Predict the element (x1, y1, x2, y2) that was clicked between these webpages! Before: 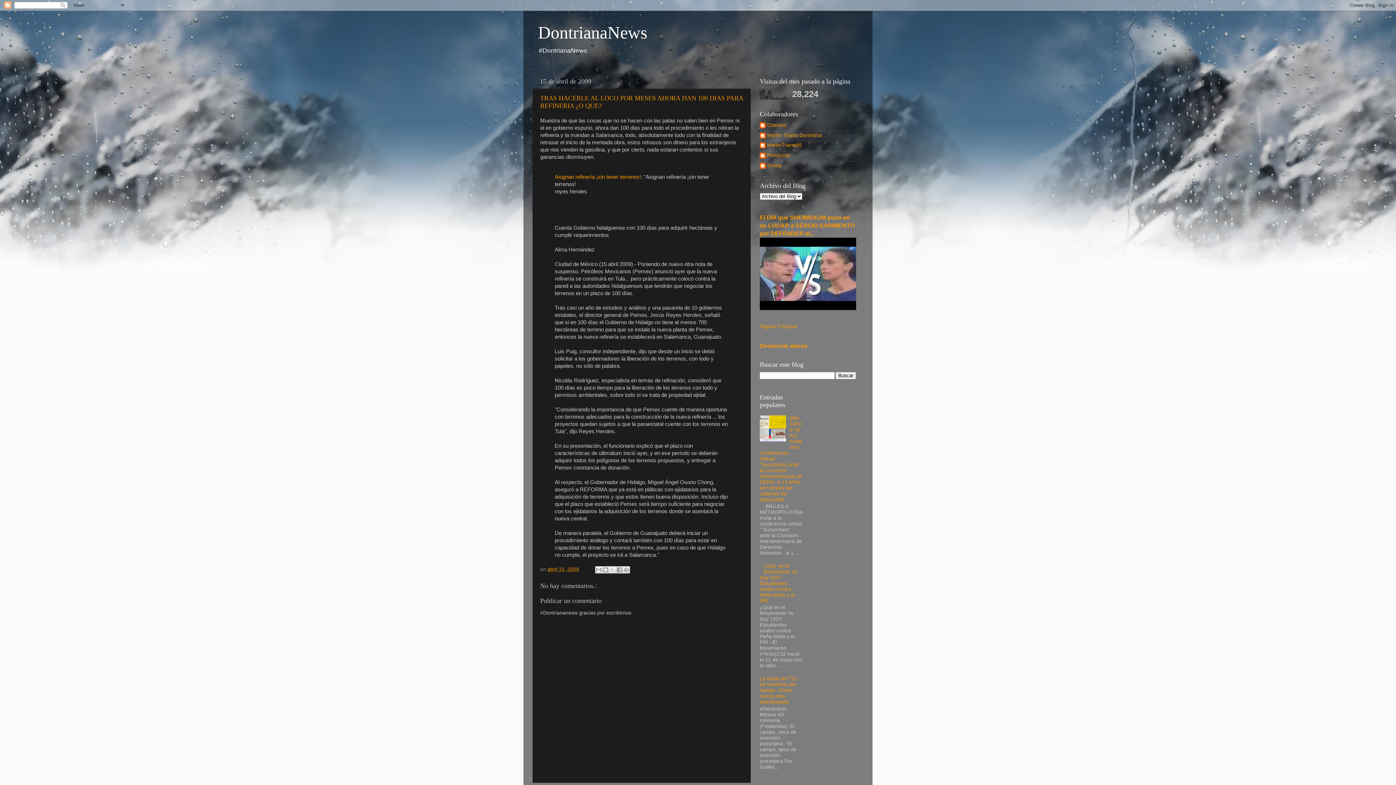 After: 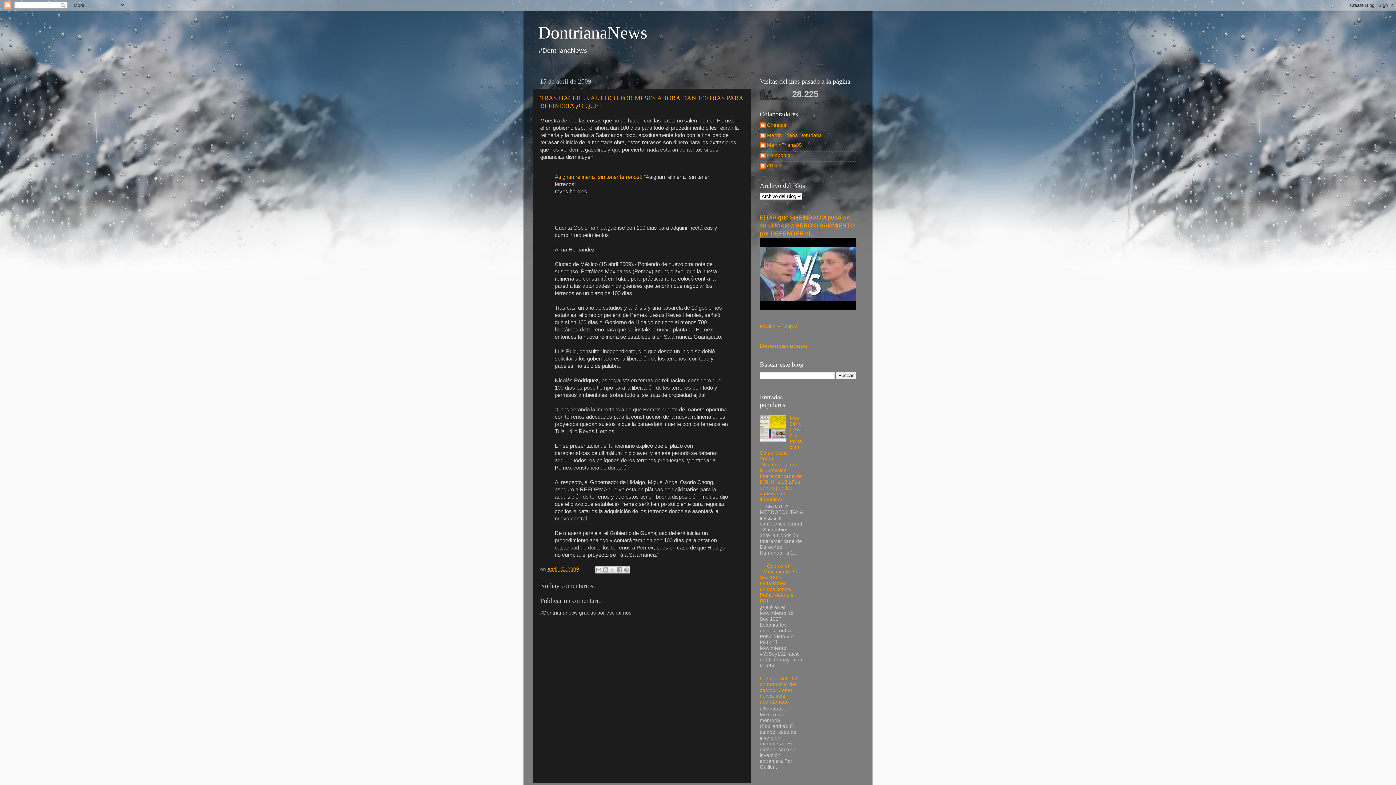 Action: bbox: (547, 567, 579, 572) label: abril 15, 2009